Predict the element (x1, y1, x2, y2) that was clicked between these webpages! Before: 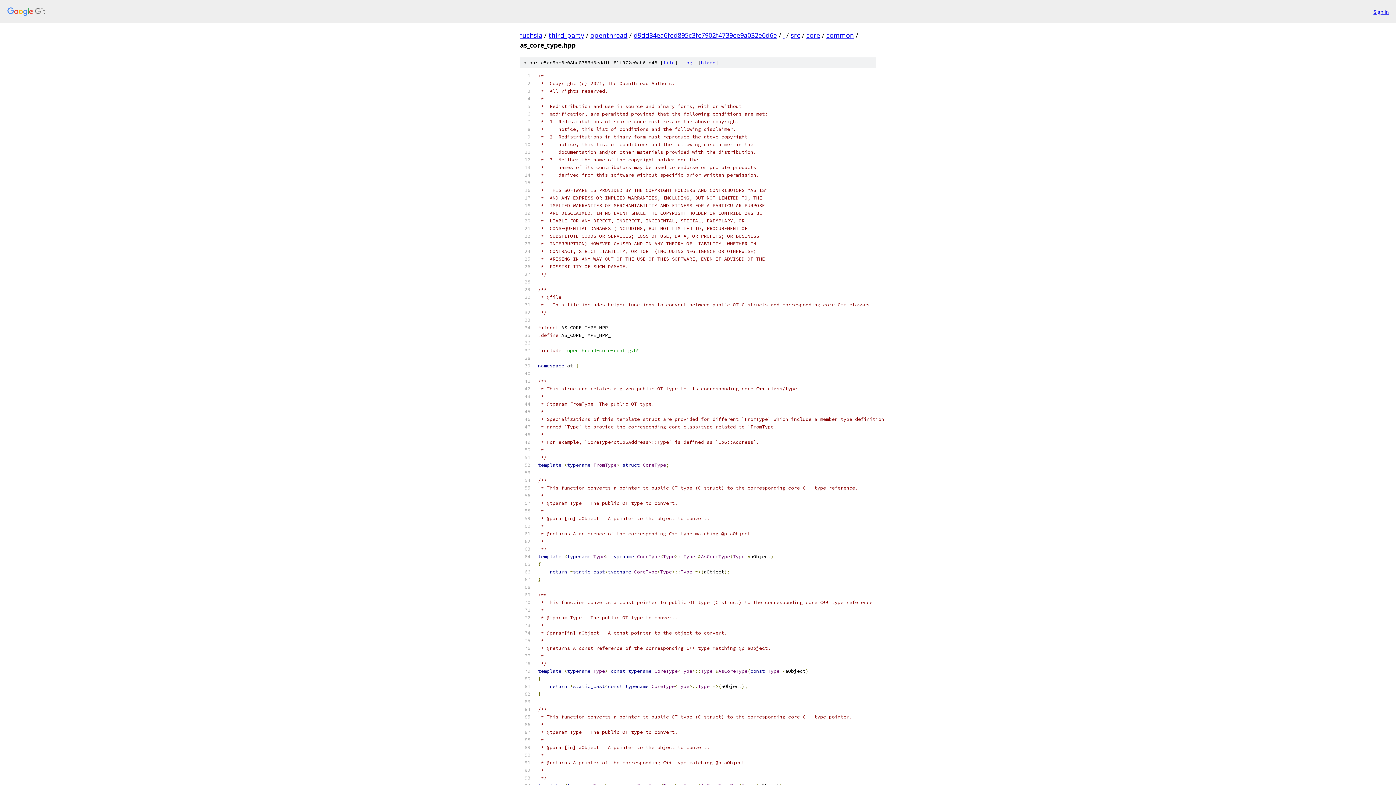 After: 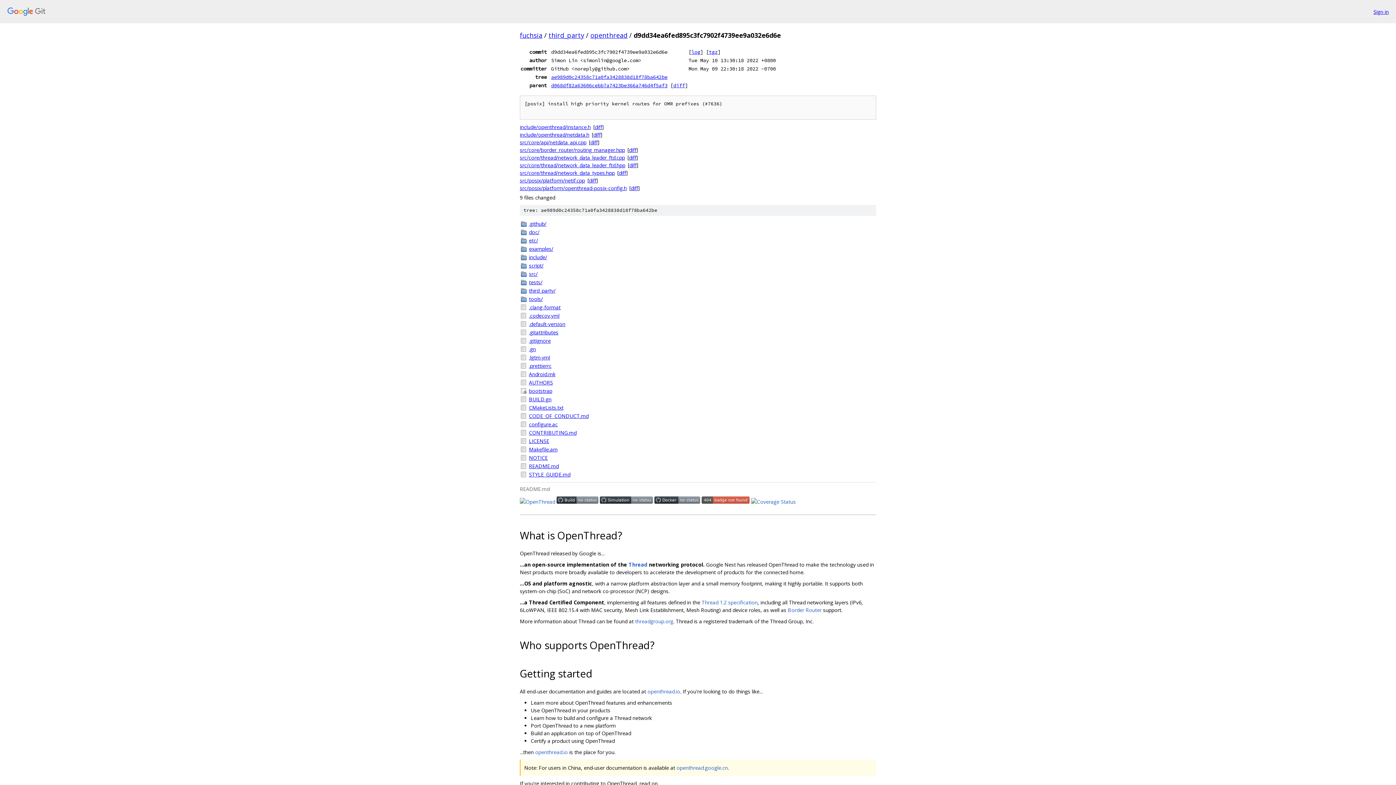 Action: label: d9dd34ea6fed895c3fc7902f4739ee9a032e6d6e bbox: (633, 30, 777, 39)